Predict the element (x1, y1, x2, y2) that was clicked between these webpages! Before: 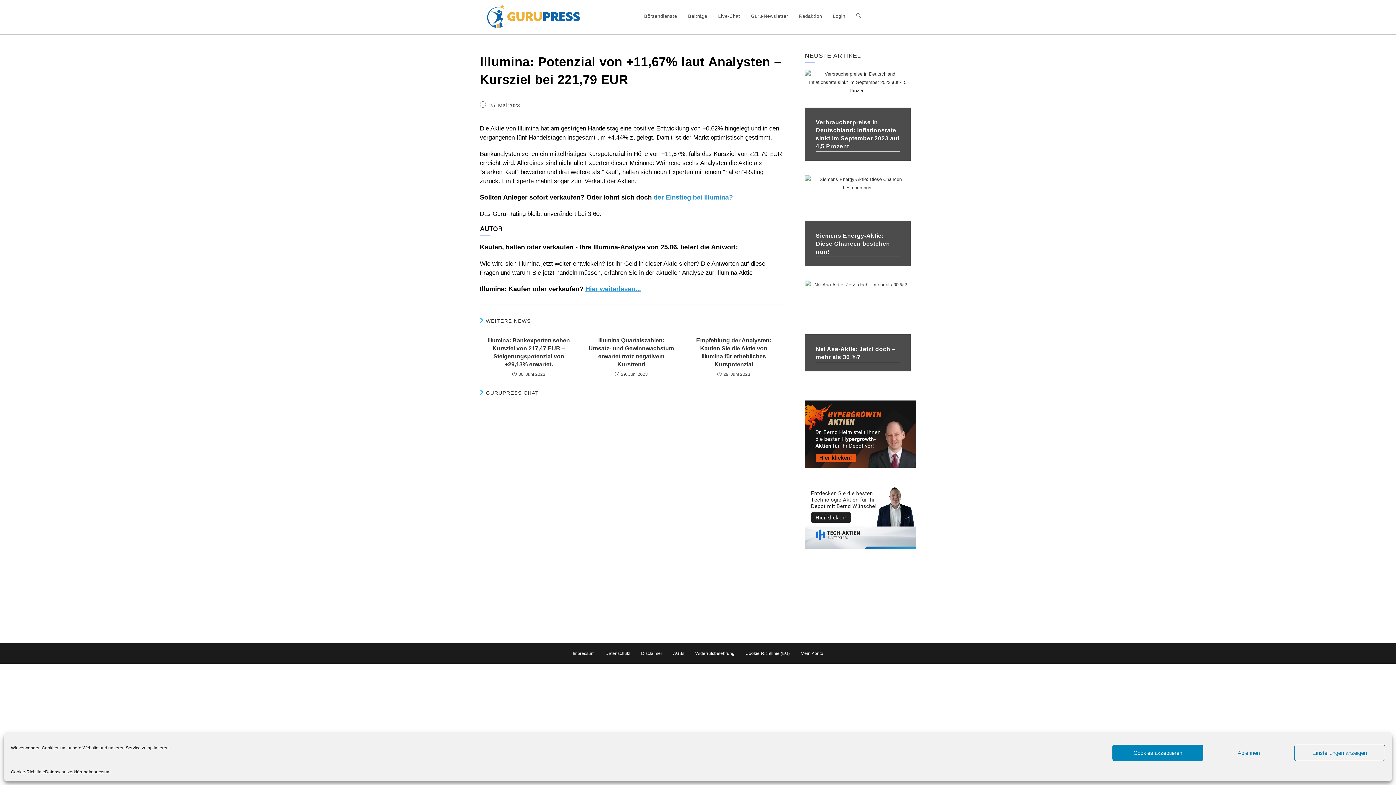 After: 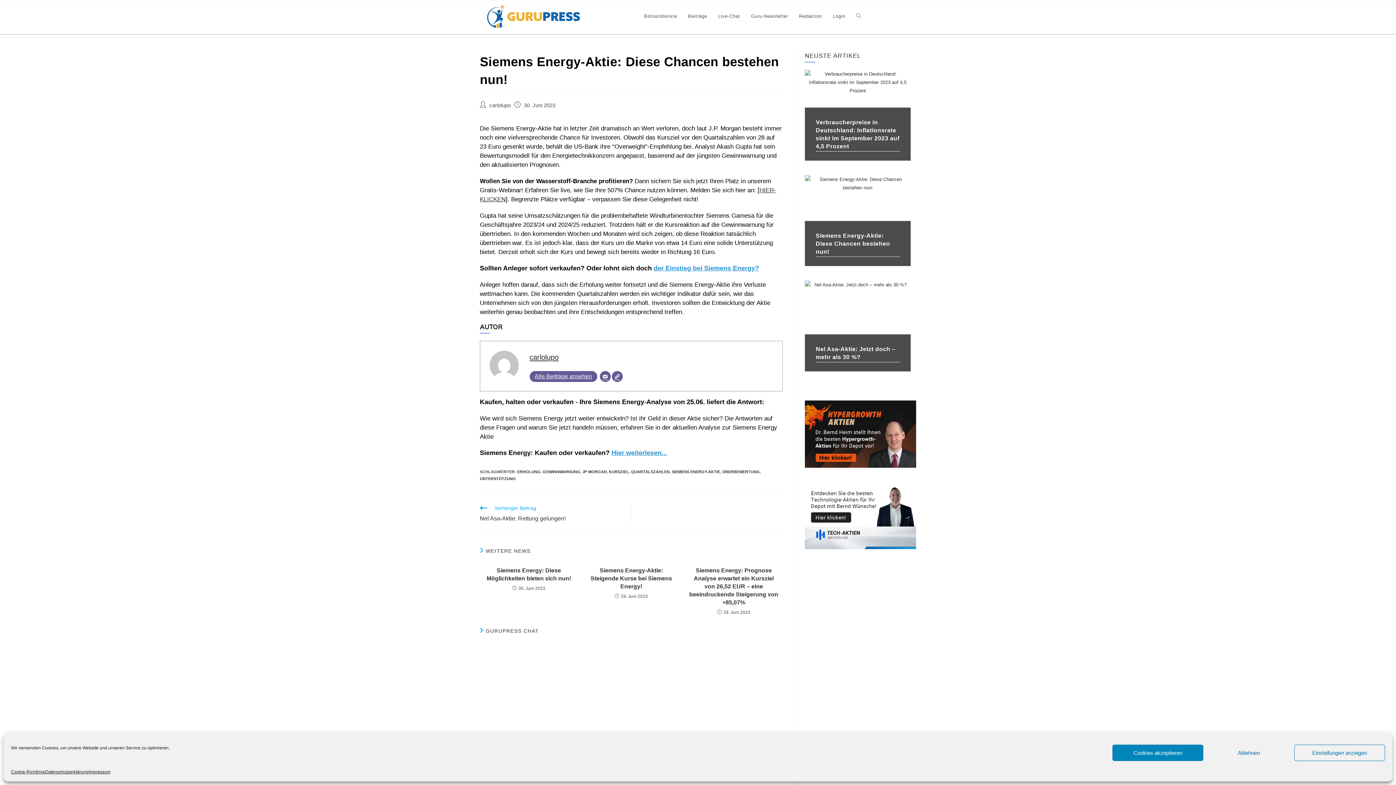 Action: bbox: (805, 175, 910, 266)